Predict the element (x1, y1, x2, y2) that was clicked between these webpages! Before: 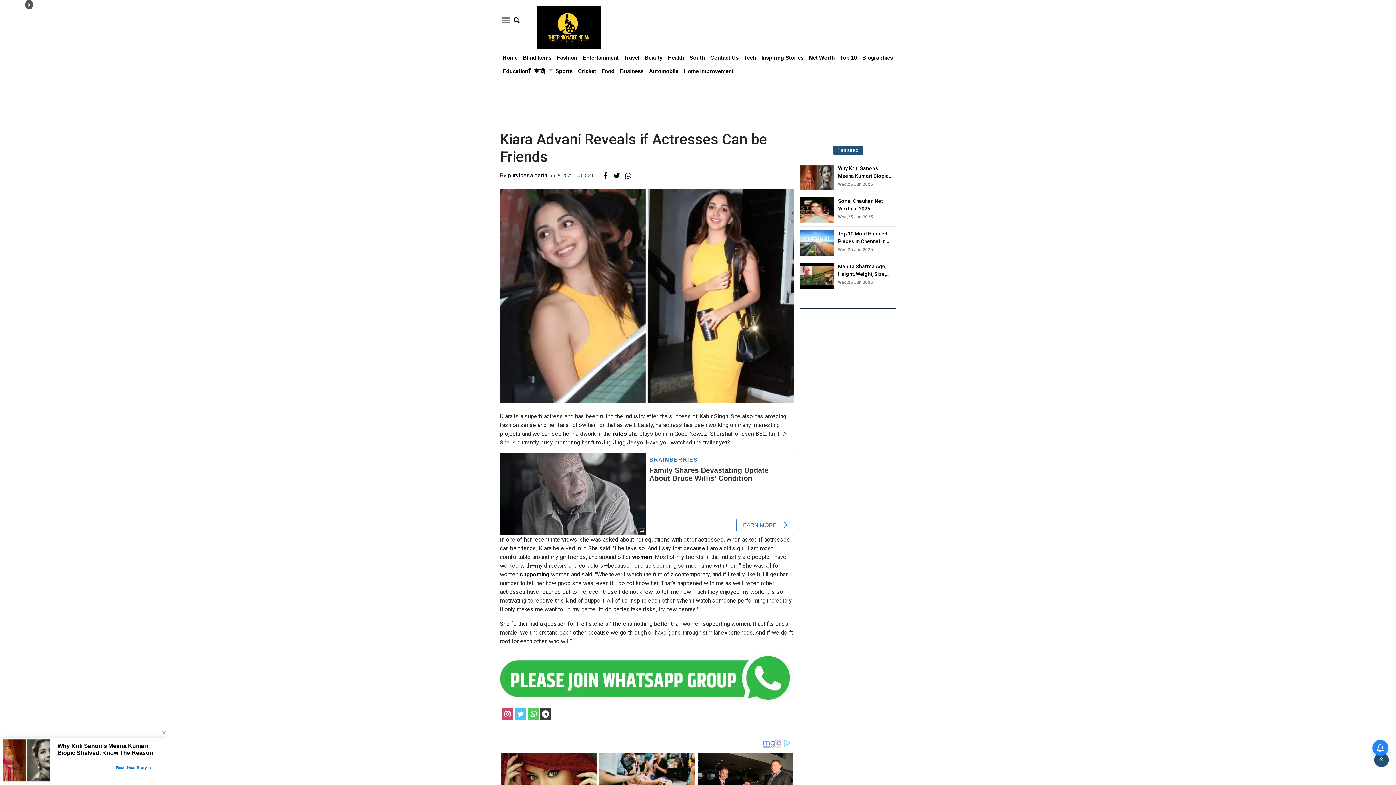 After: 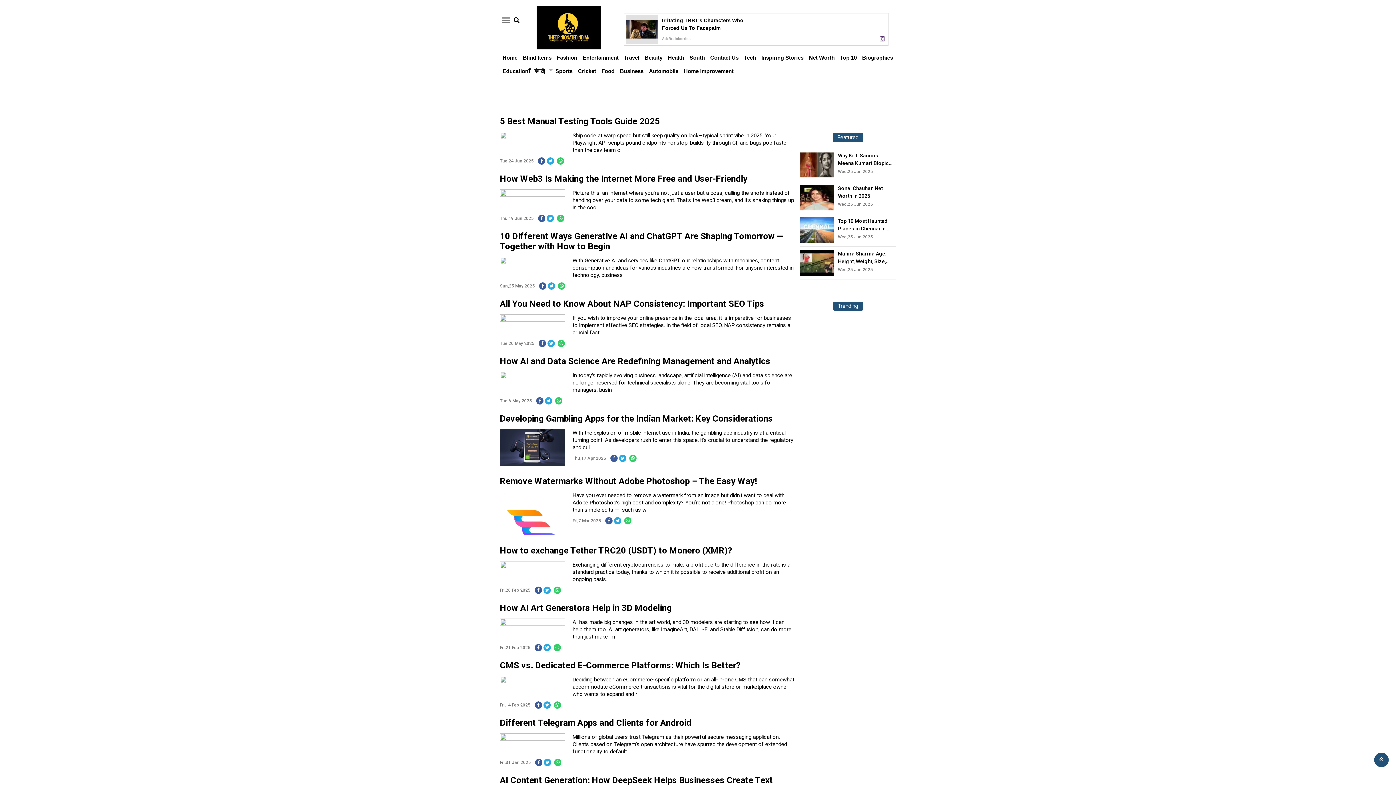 Action: label: Tech bbox: (744, 54, 756, 60)